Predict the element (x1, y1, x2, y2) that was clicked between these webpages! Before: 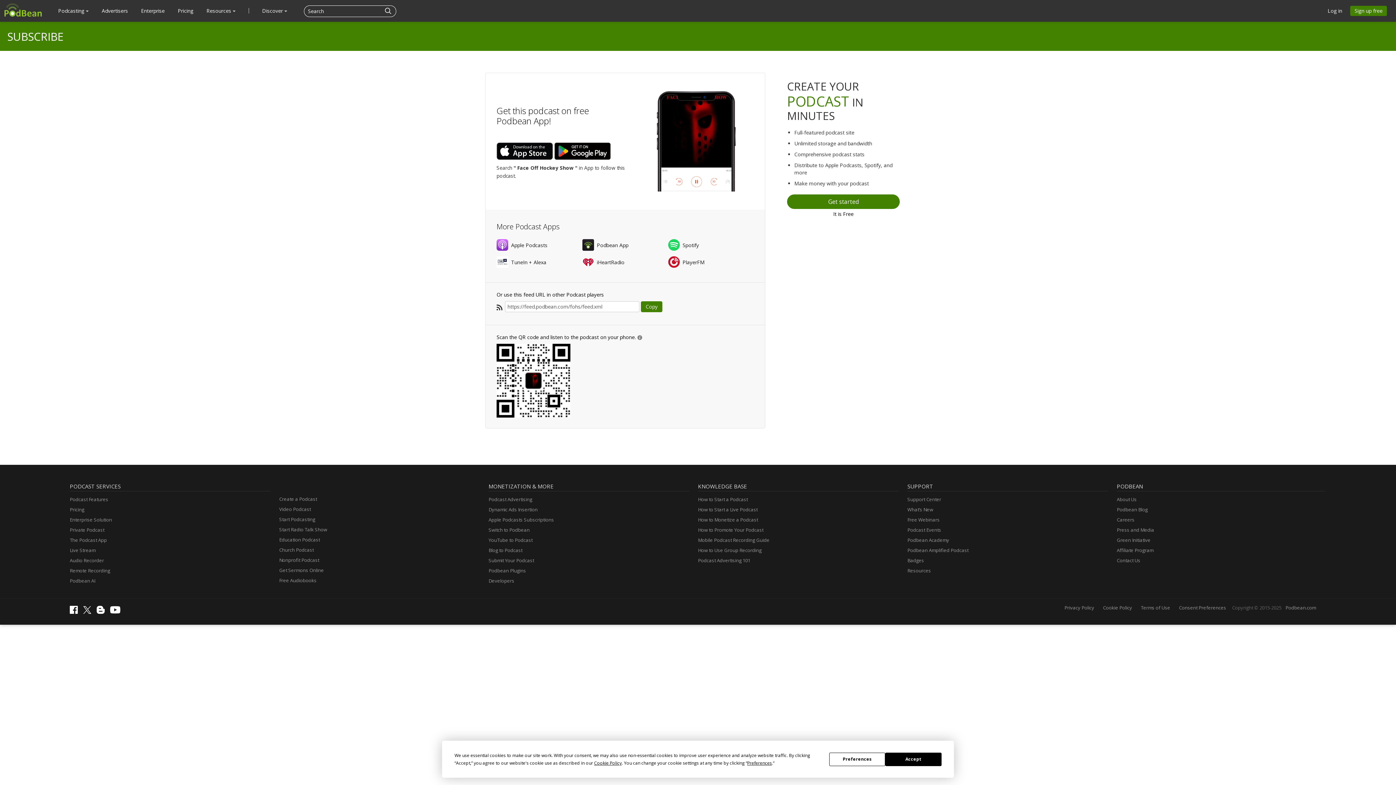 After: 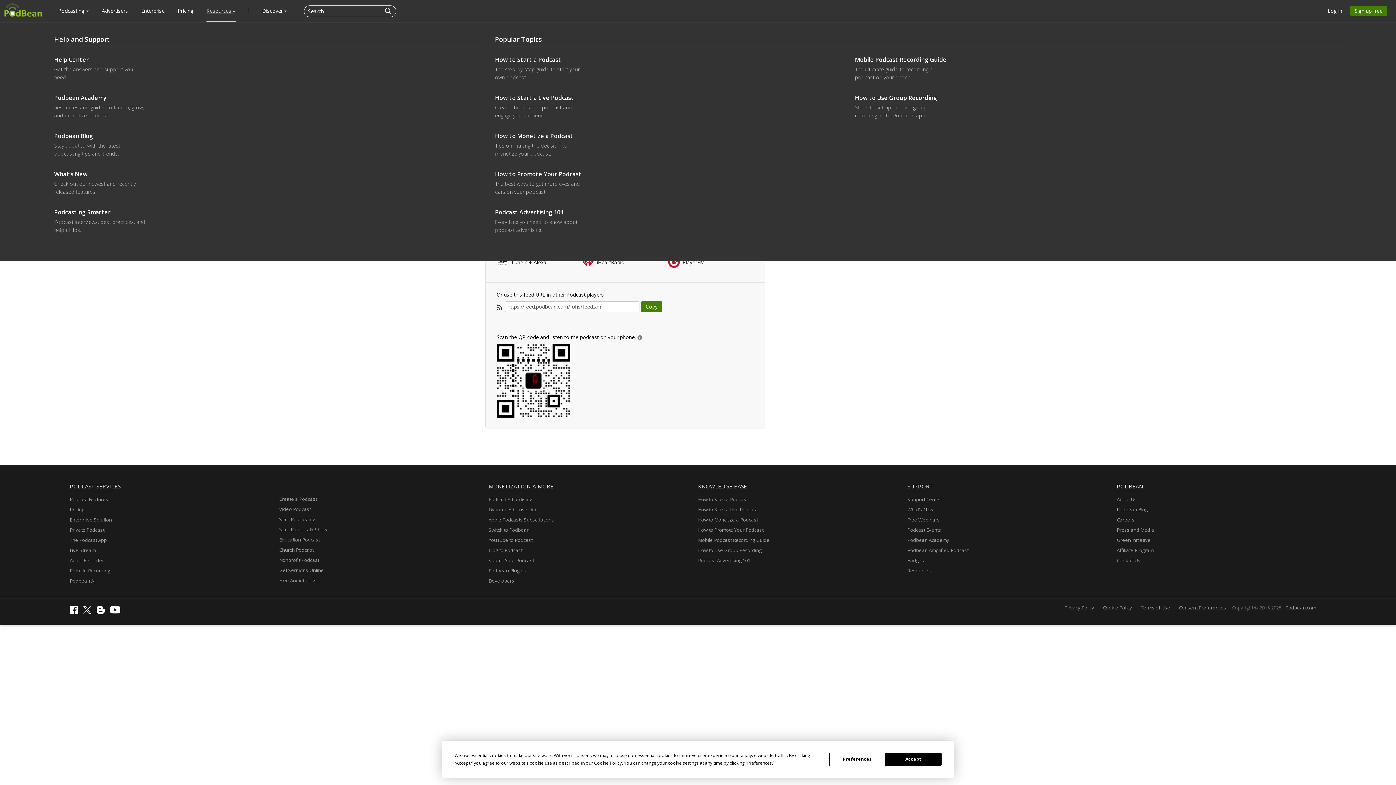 Action: label: Resources  bbox: (206, 5, 235, 16)